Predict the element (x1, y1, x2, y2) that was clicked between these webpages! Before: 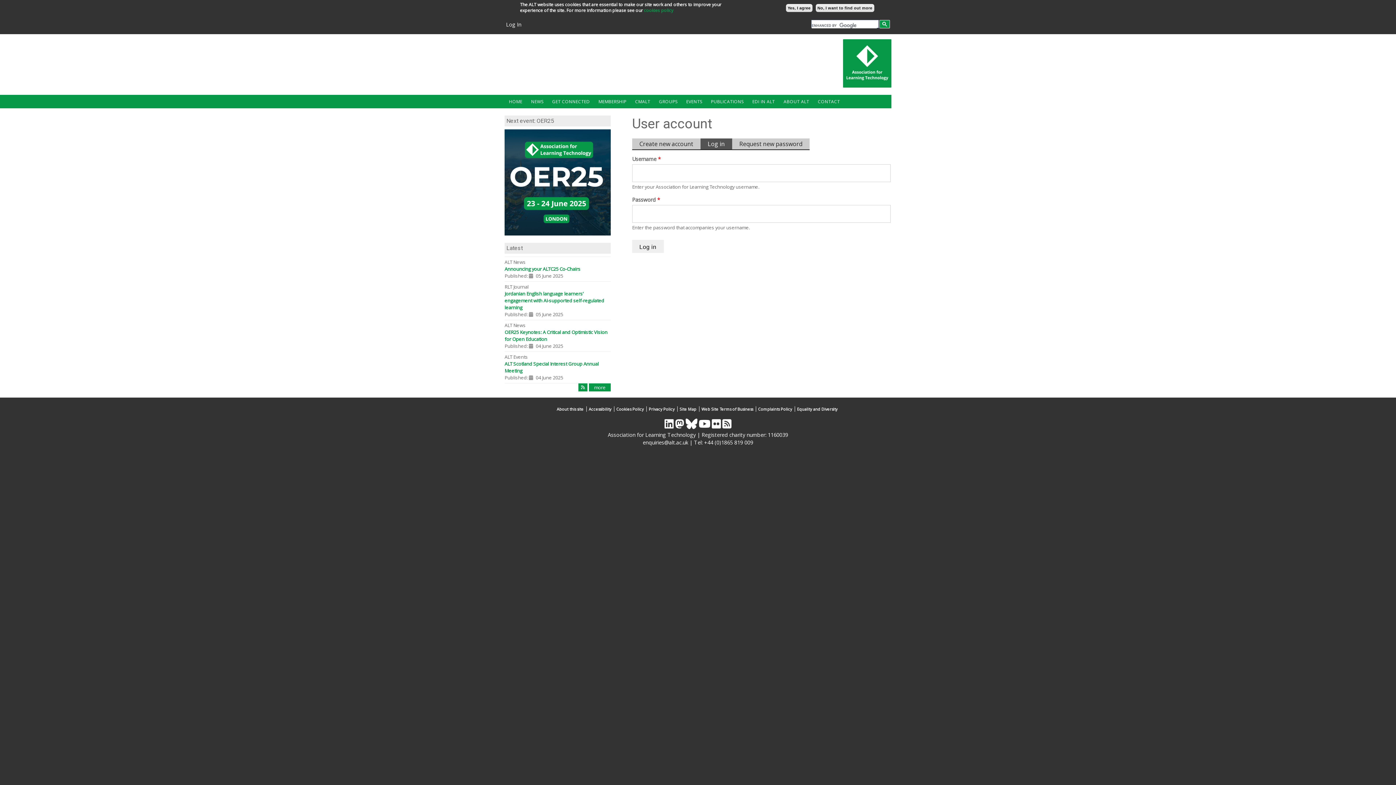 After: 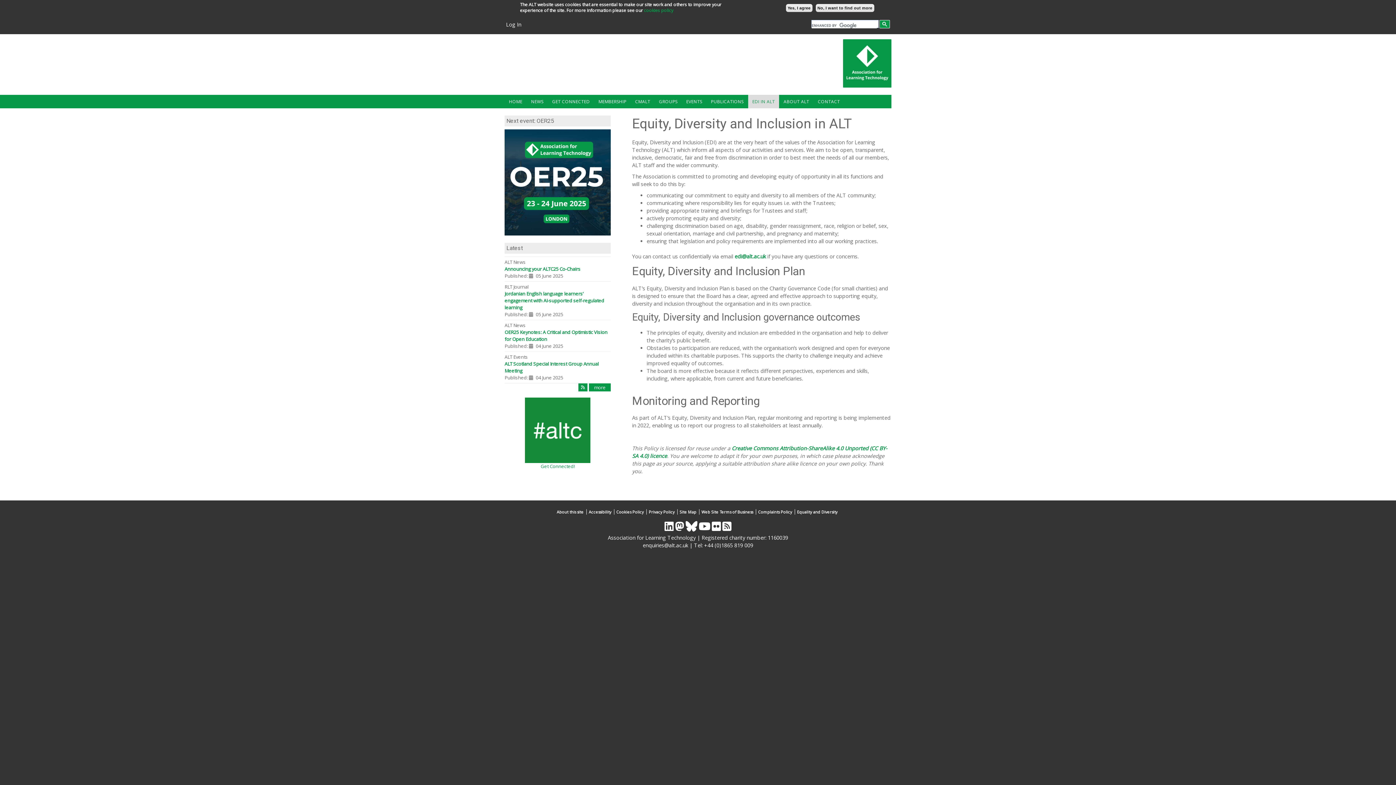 Action: bbox: (748, 94, 779, 108) label: EDI IN ALT